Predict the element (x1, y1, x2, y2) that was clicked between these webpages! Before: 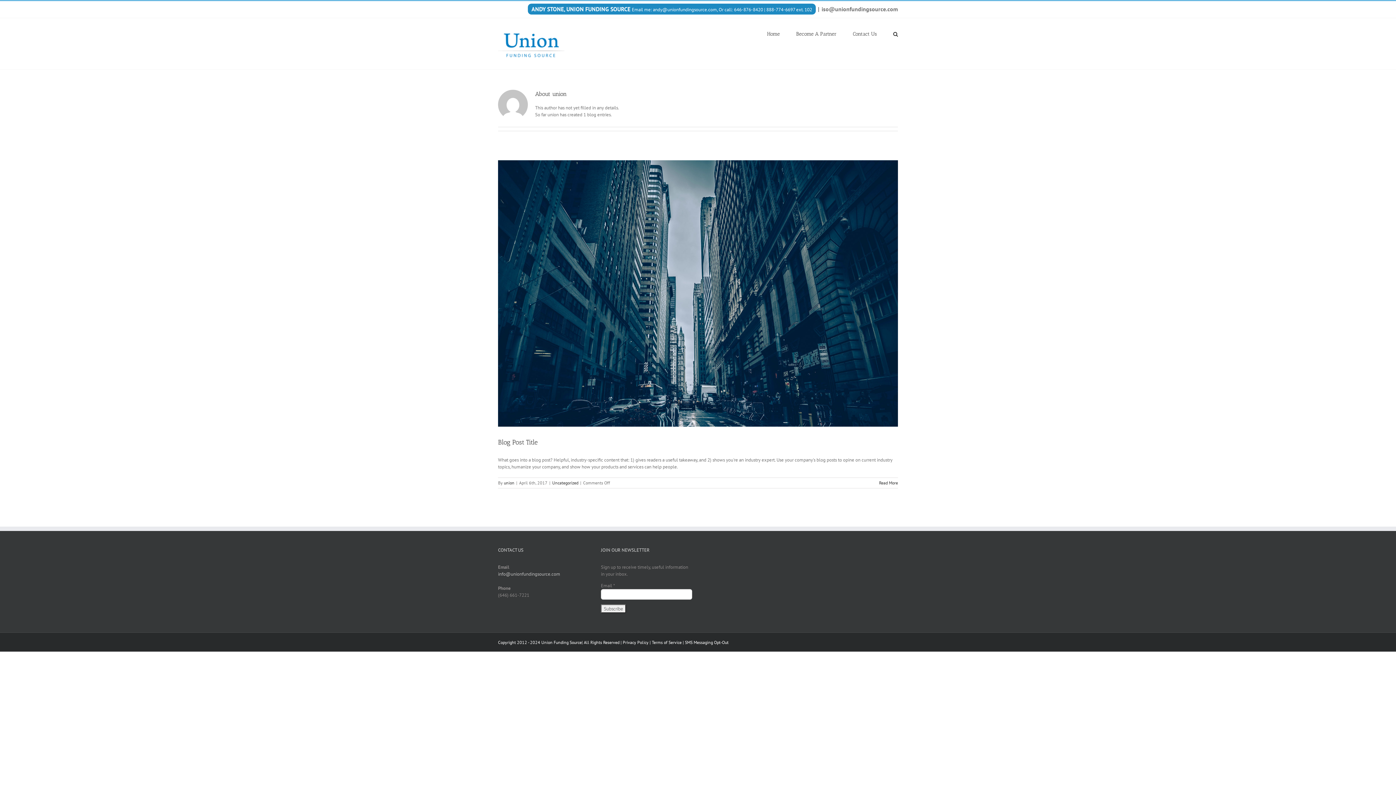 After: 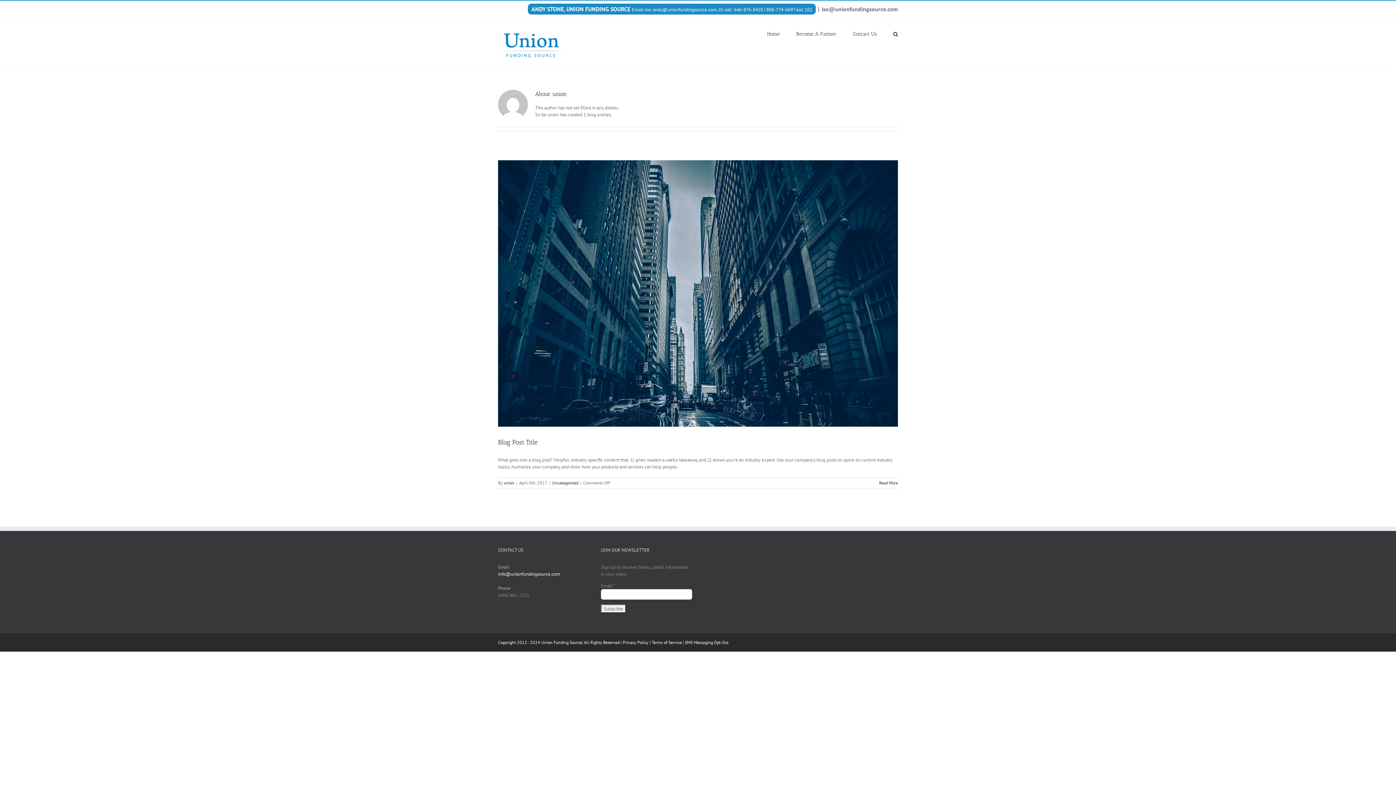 Action: label: info@unionfundingsource.com bbox: (498, 571, 589, 577)